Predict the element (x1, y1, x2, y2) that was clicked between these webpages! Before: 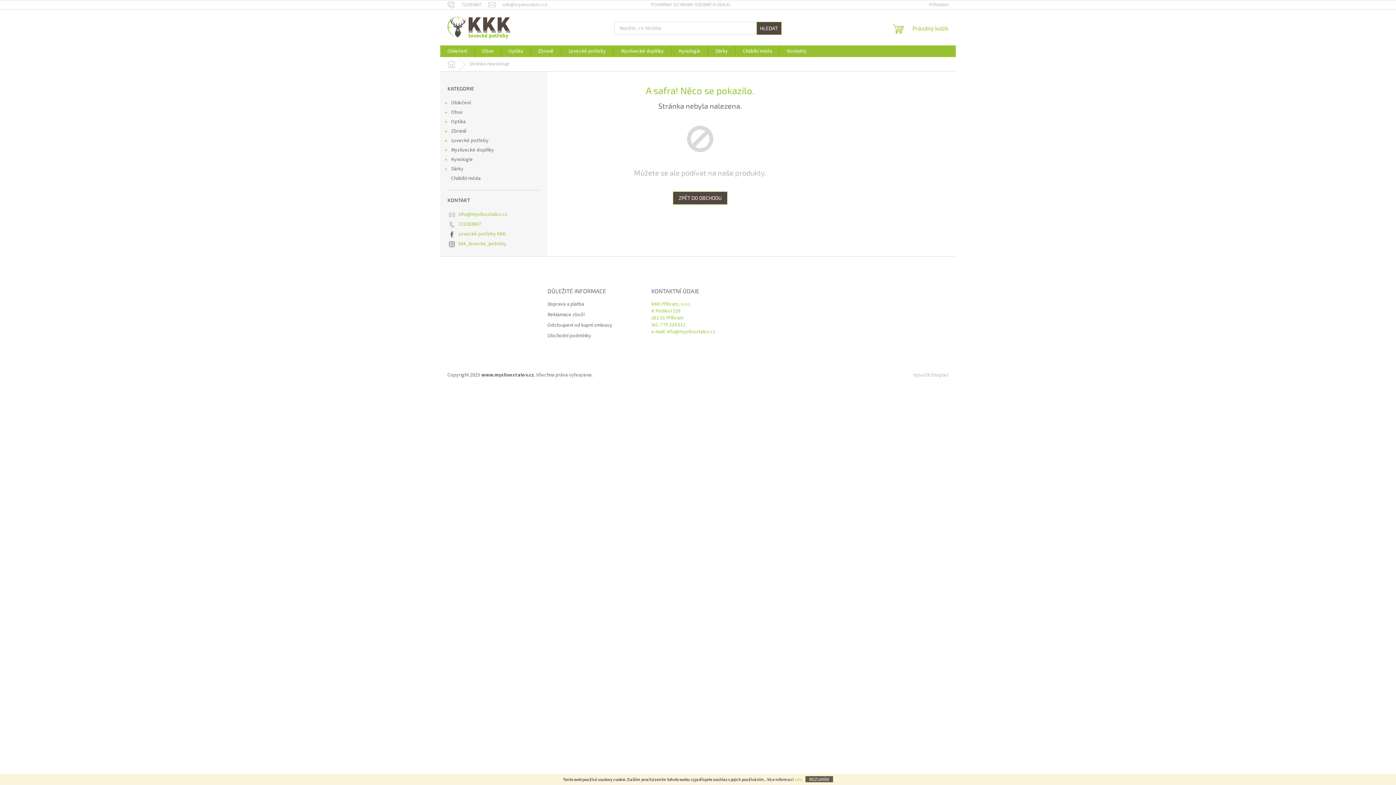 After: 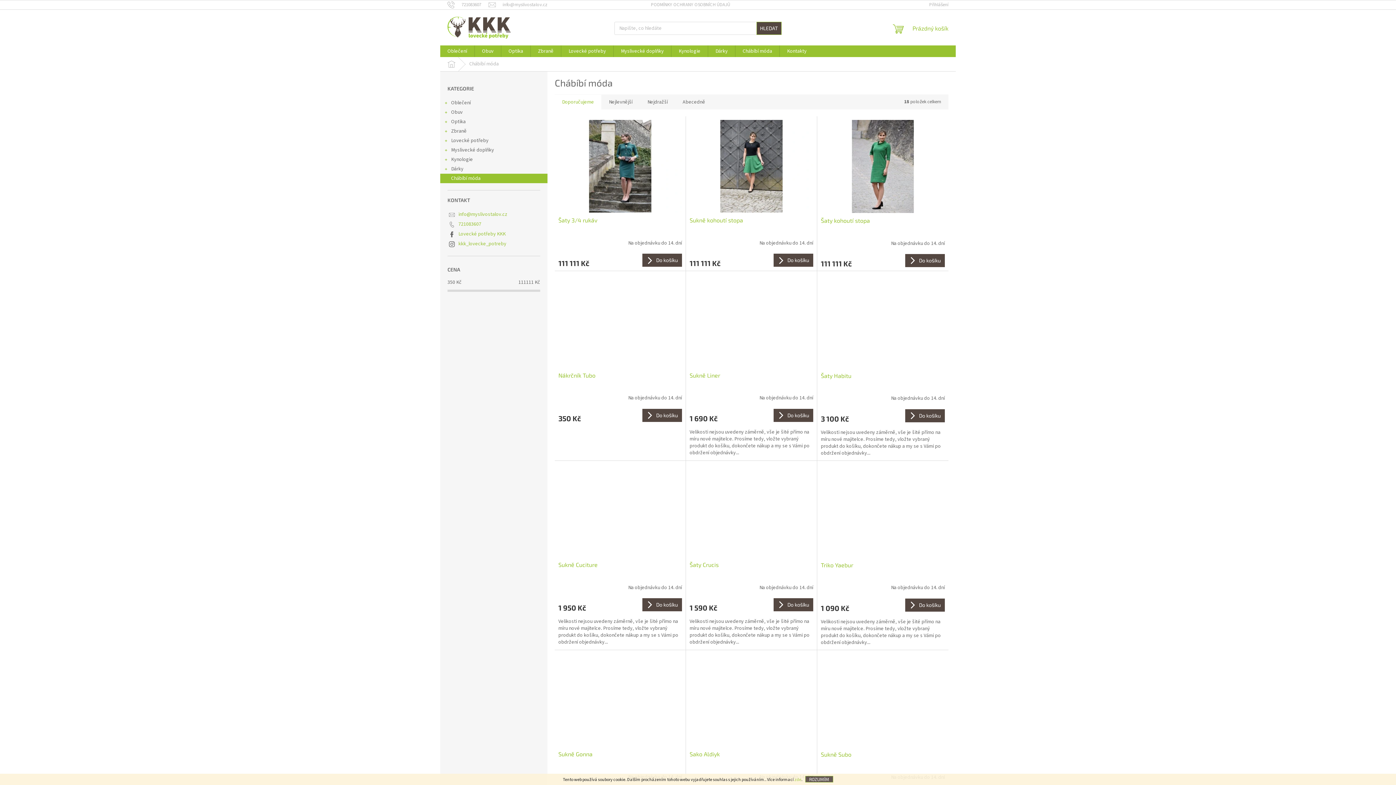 Action: label: Chábíbí móda  bbox: (440, 173, 547, 183)